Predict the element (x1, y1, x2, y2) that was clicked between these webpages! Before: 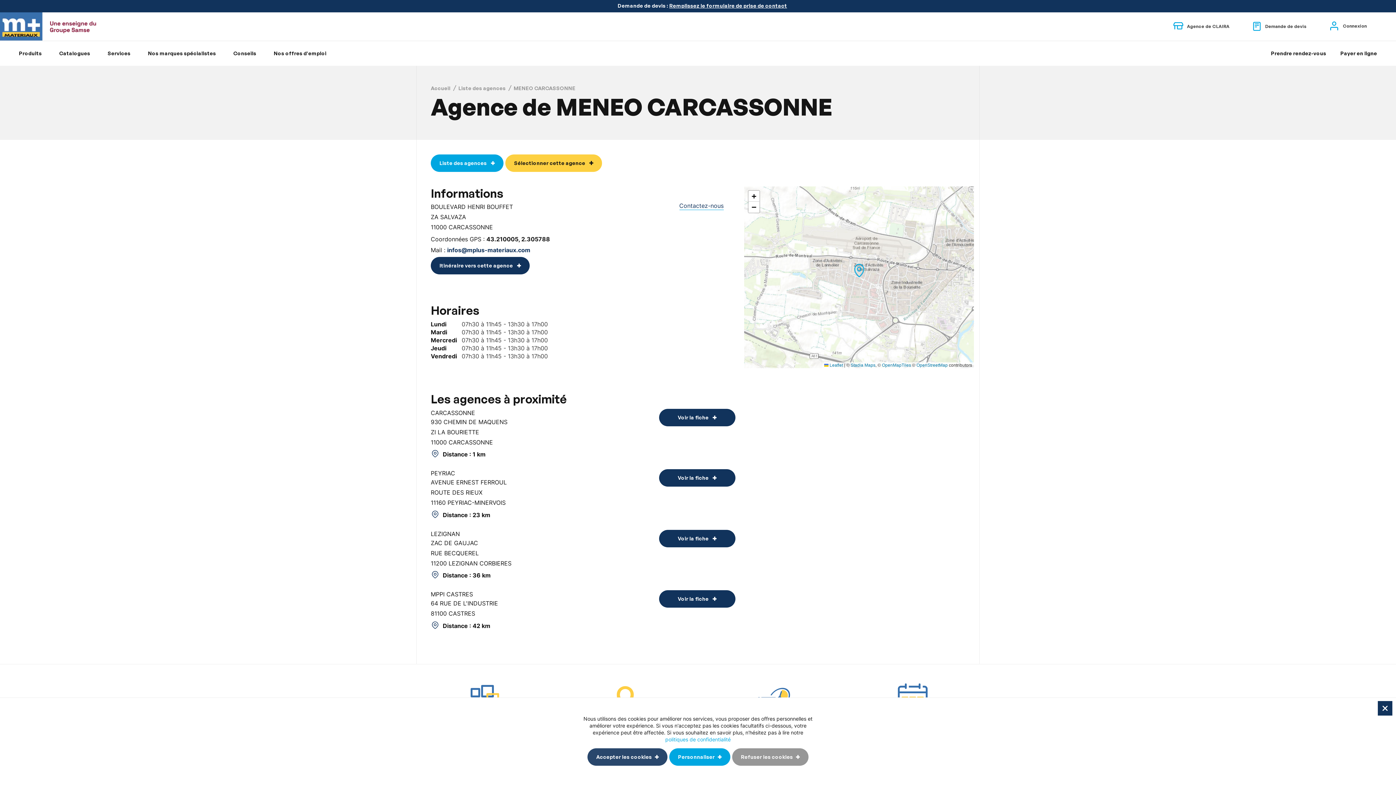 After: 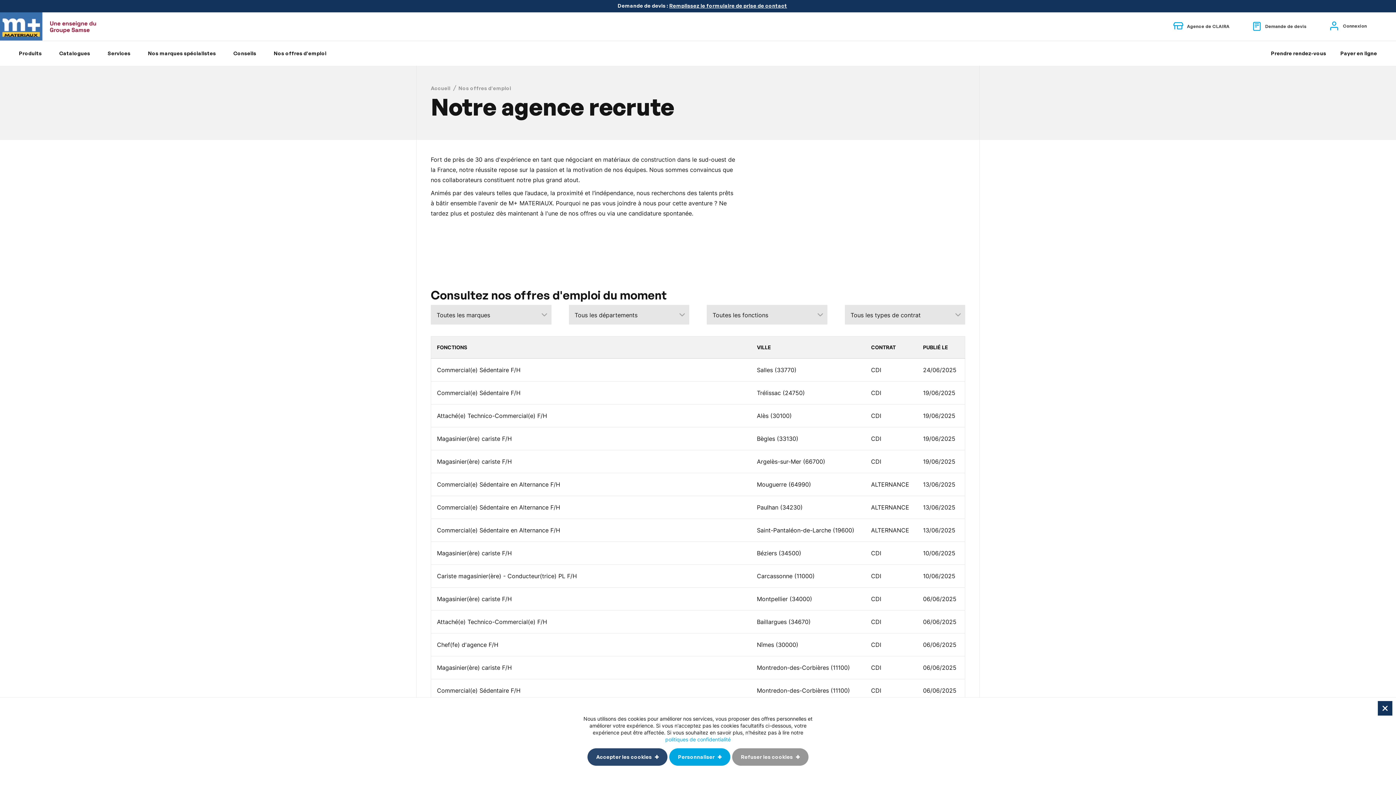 Action: bbox: (265, 40, 335, 65) label: Nos offres d'emploi